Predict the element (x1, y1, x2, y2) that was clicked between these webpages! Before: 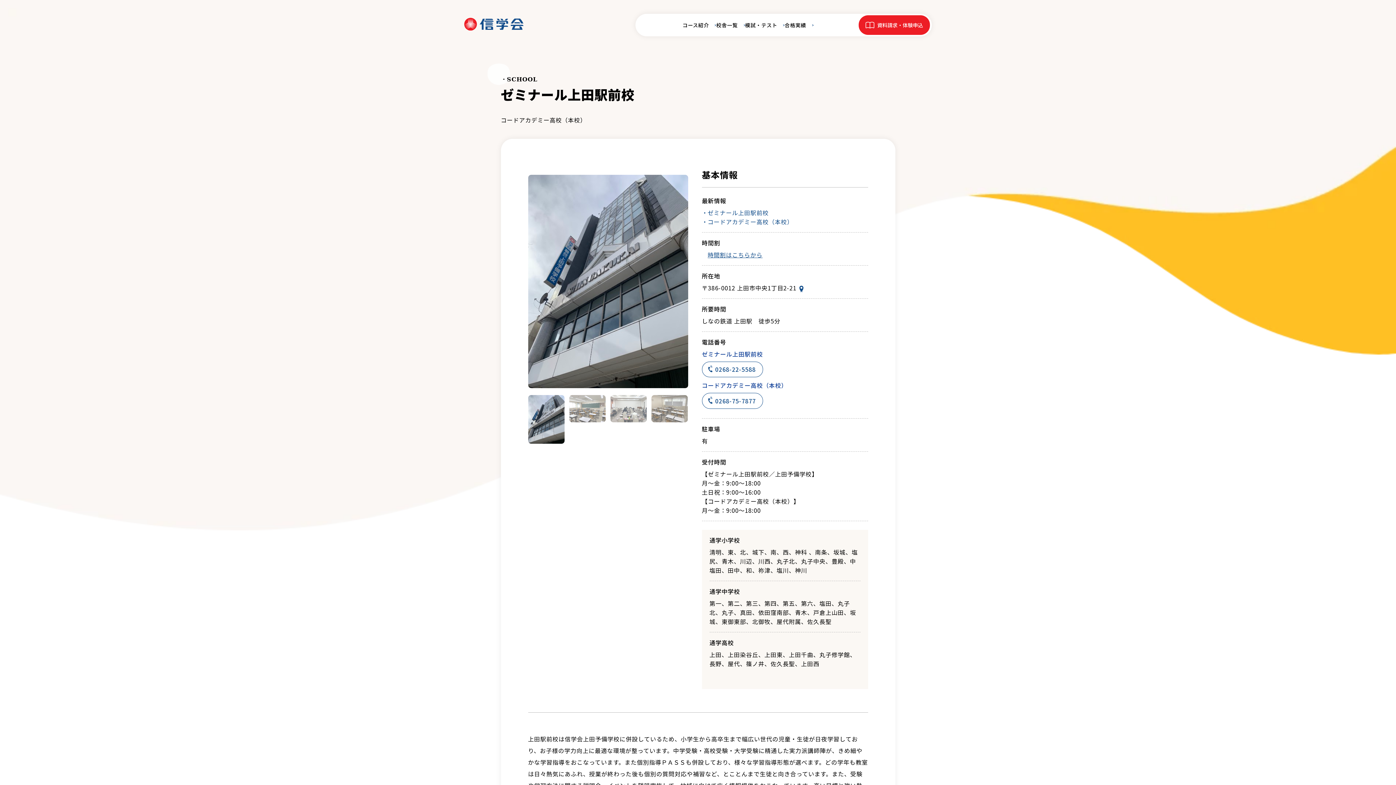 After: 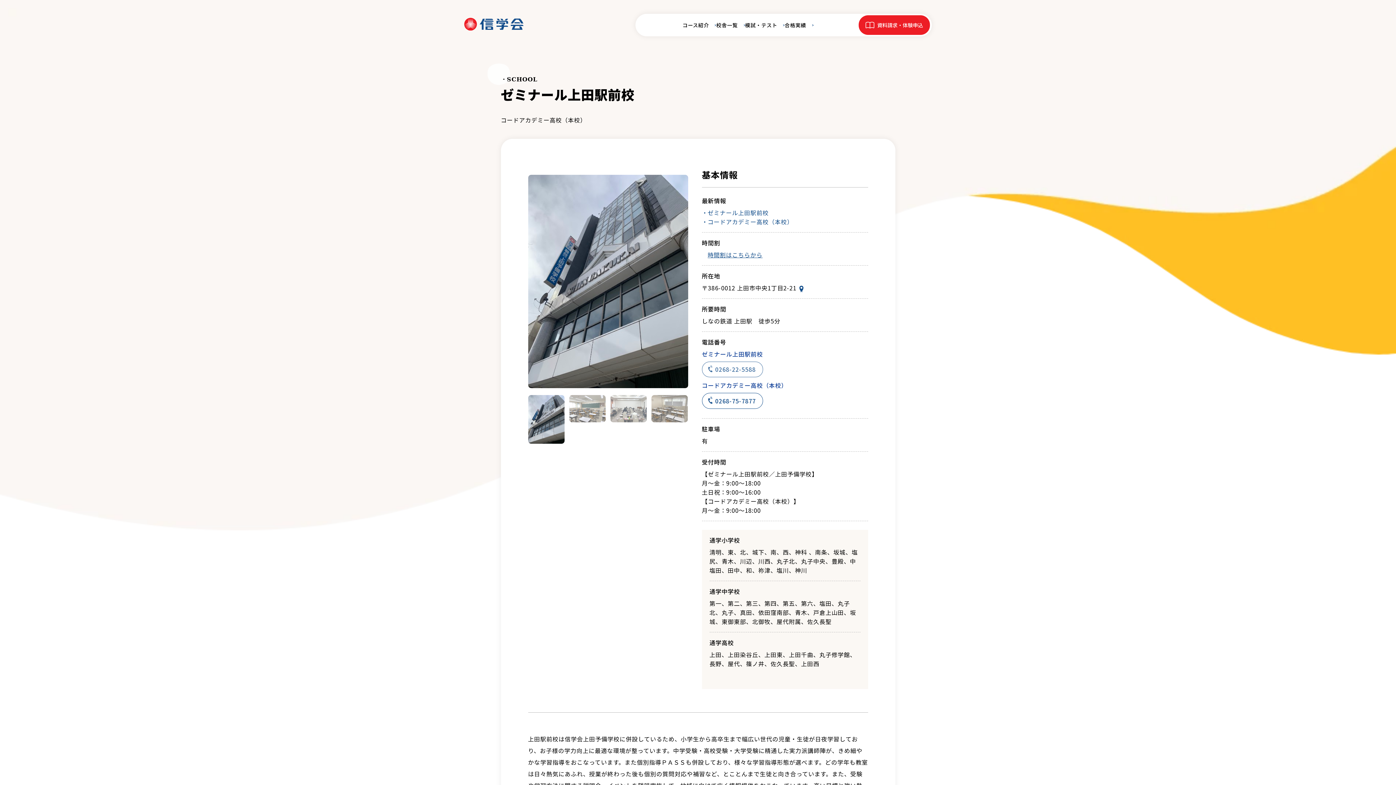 Action: bbox: (702, 361, 763, 377) label: 0268-22-5588